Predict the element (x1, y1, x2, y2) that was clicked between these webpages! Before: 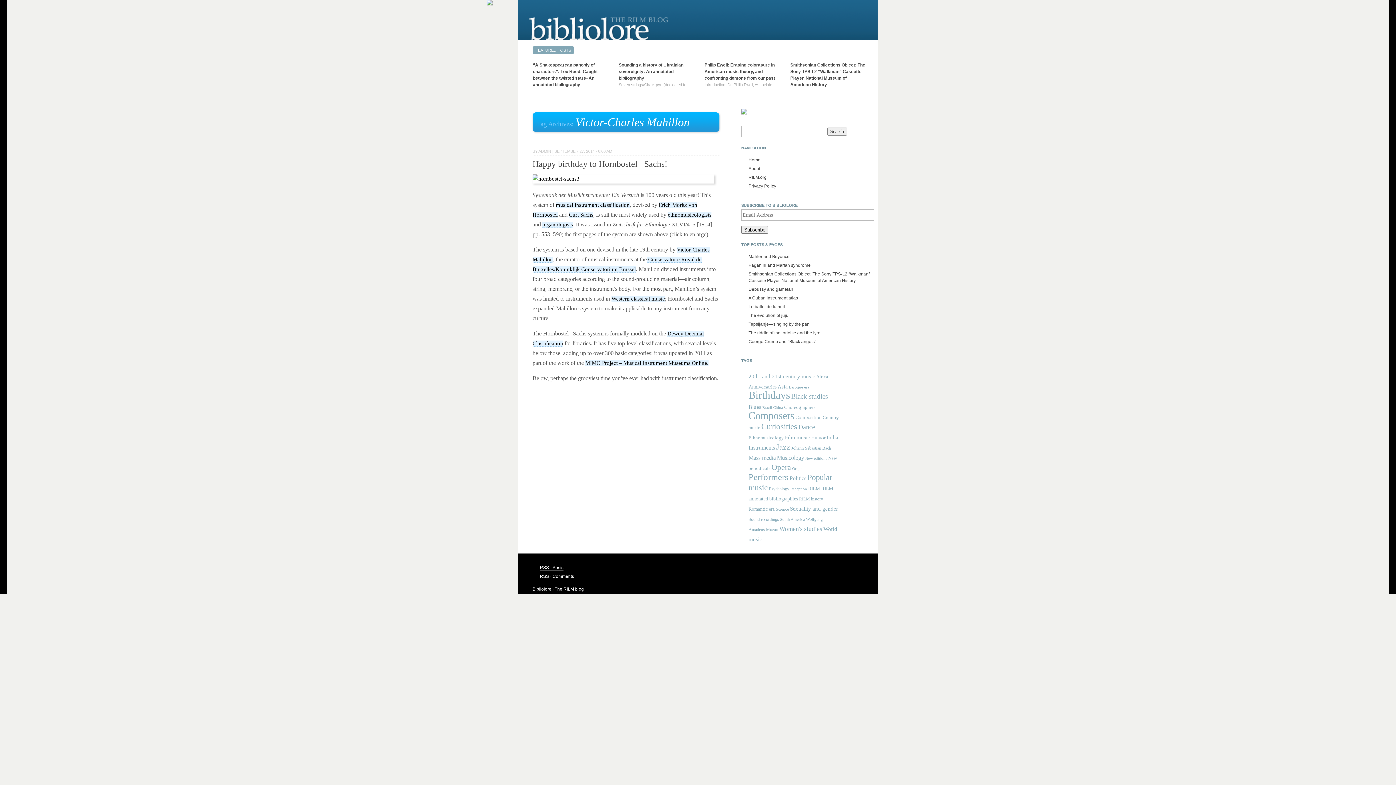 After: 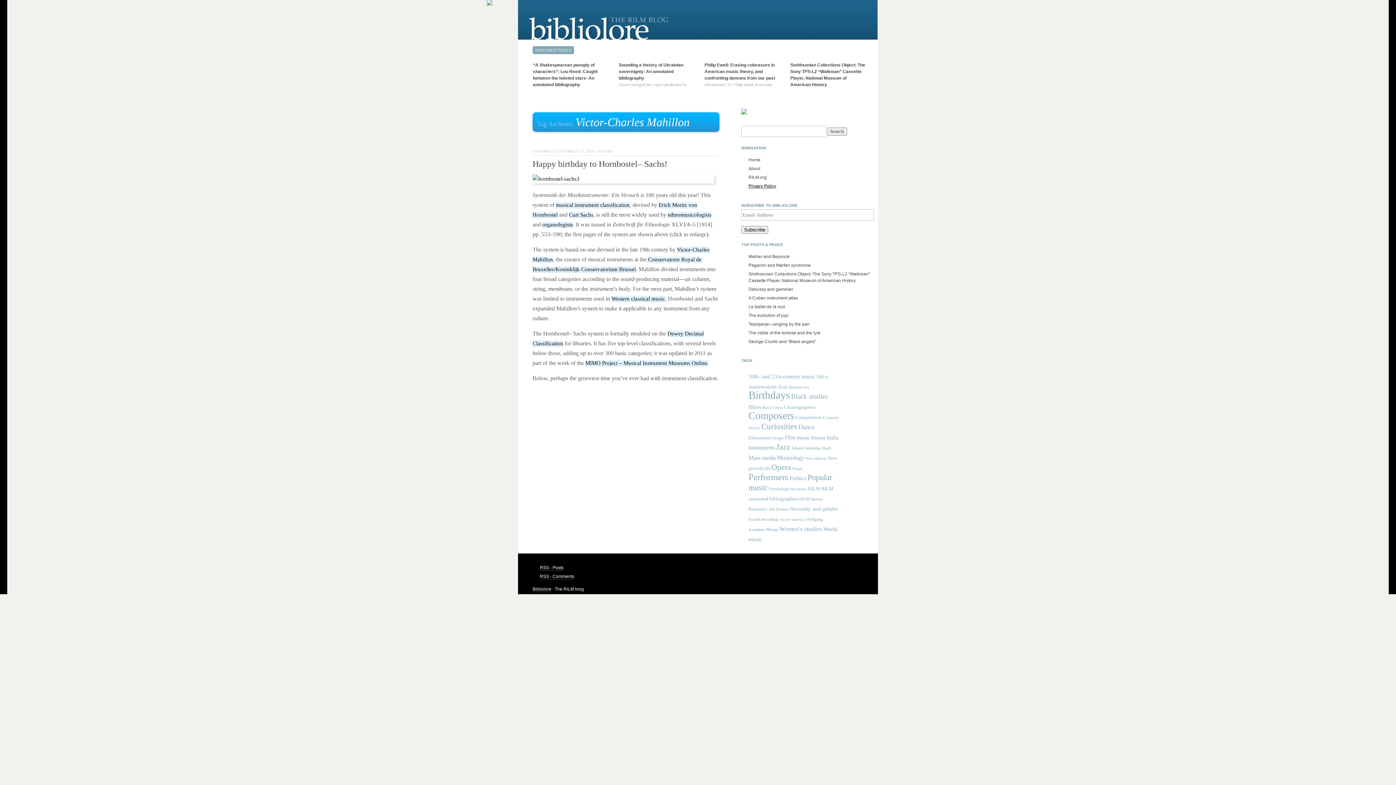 Action: label: Privacy Policy bbox: (748, 183, 776, 188)